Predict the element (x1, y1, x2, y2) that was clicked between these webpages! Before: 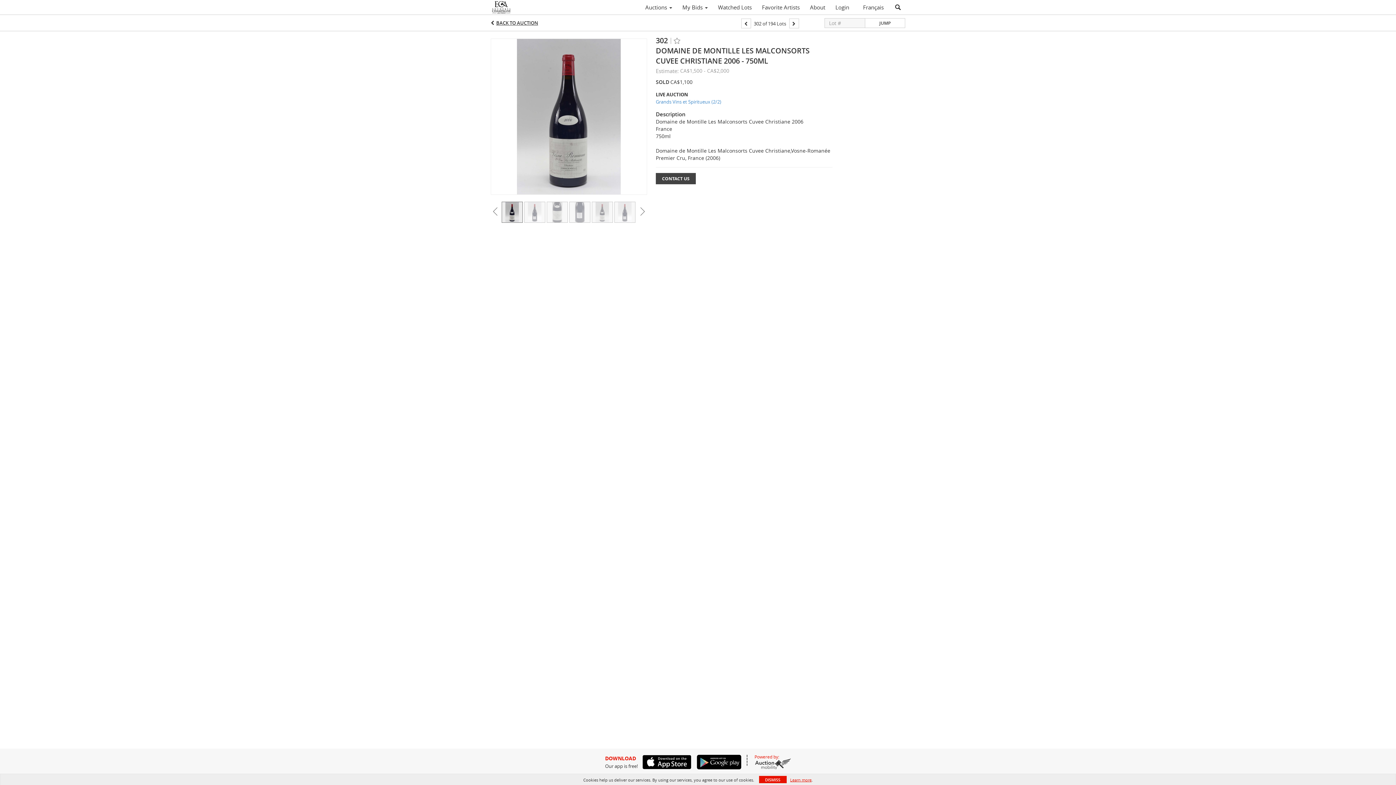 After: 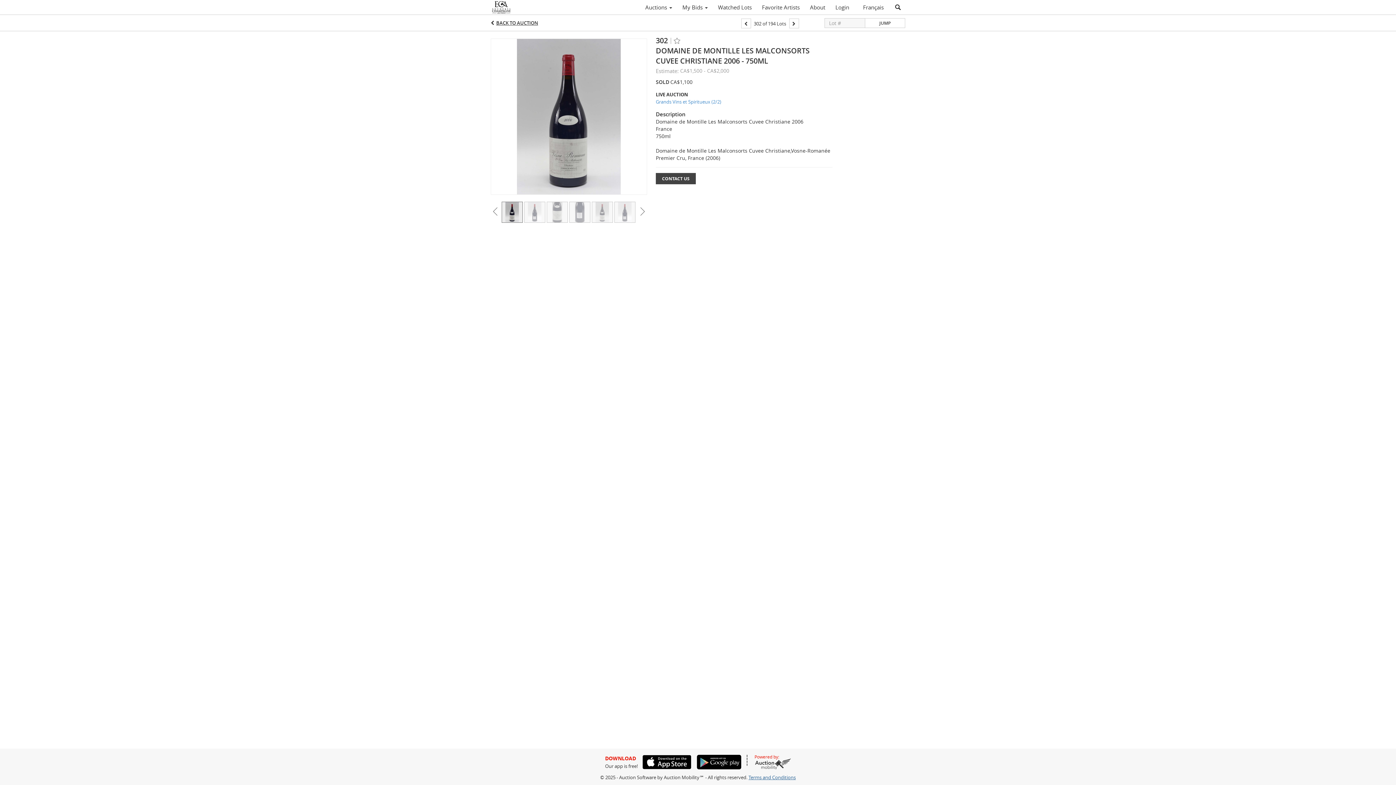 Action: label: DISMISS bbox: (759, 776, 786, 783)